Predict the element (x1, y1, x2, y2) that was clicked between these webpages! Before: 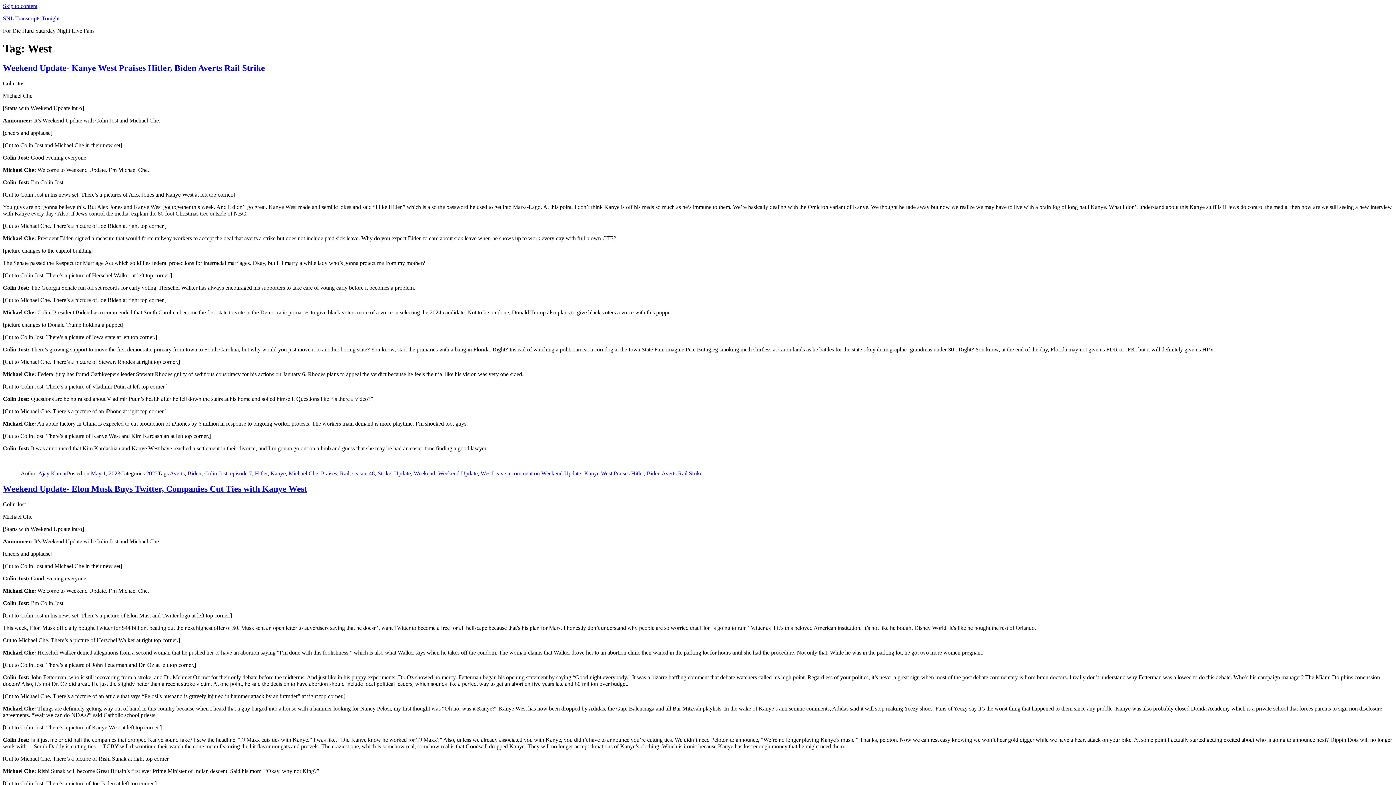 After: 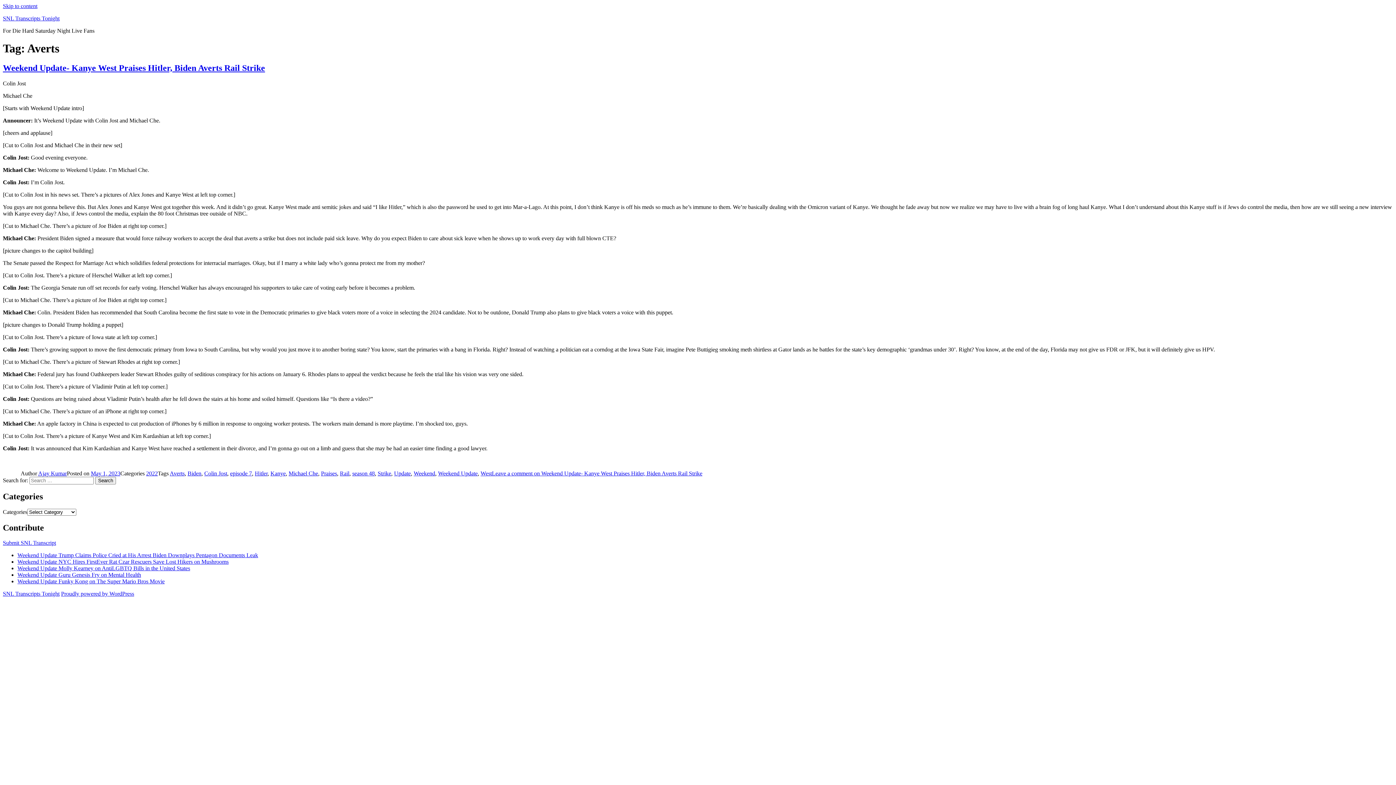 Action: bbox: (169, 470, 184, 476) label: Averts